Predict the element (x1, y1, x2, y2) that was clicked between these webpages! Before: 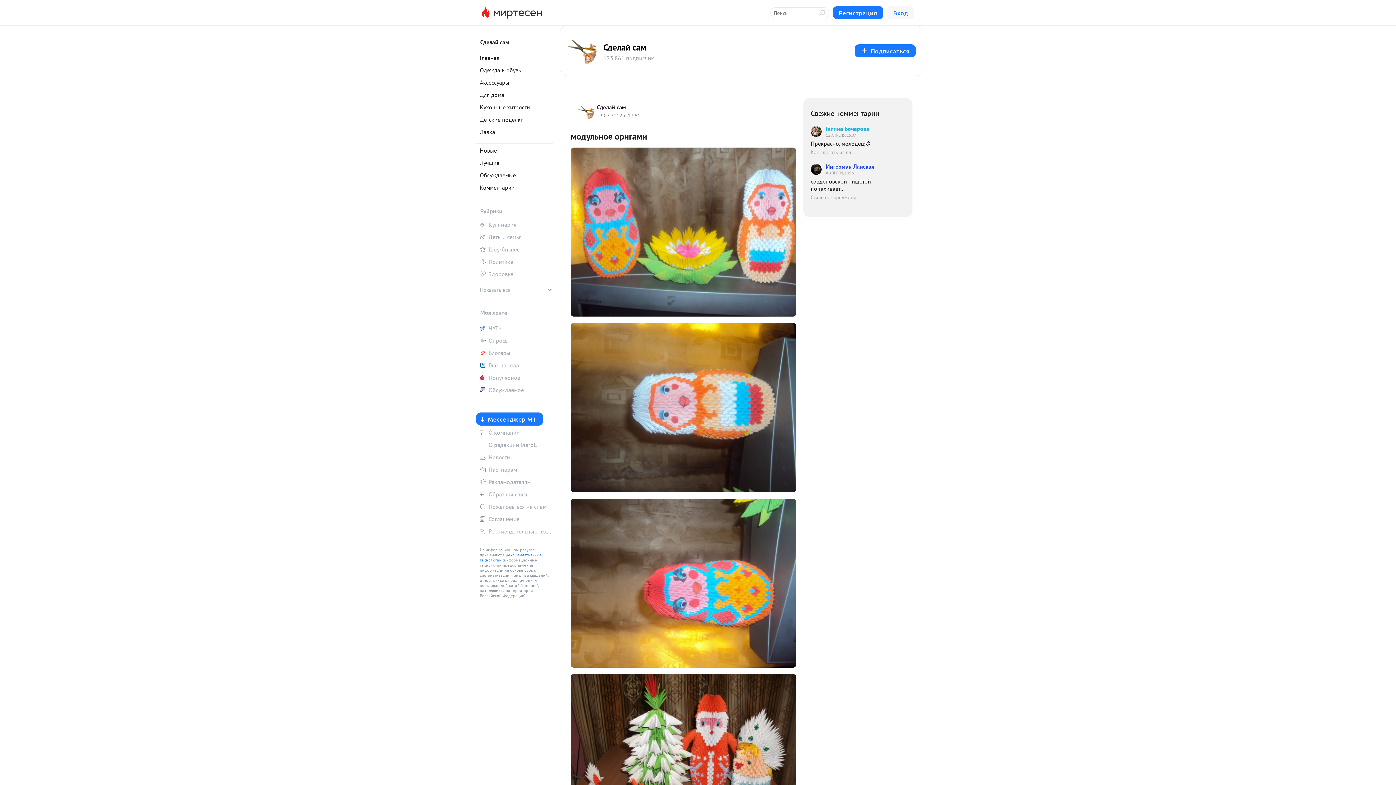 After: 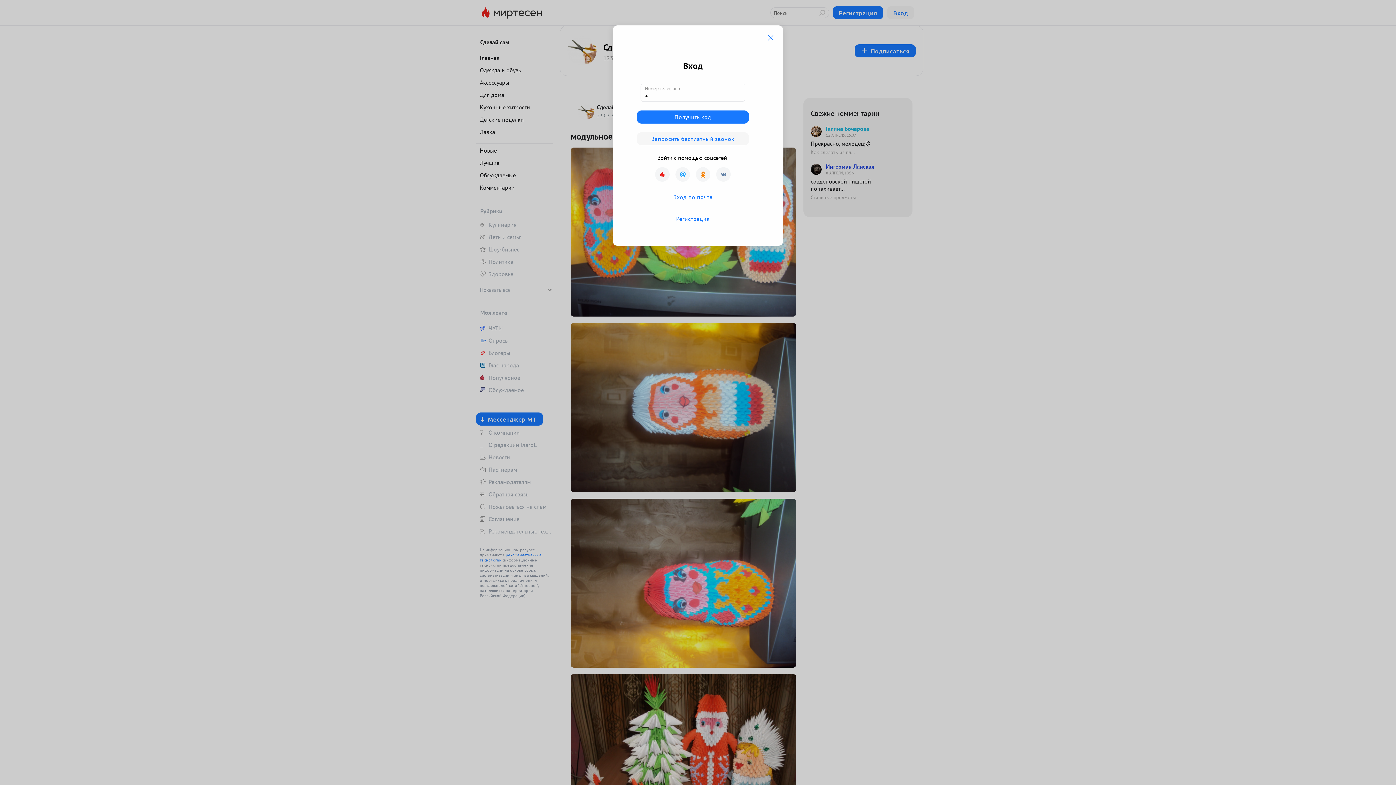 Action: label: Моя лента bbox: (480, 308, 543, 317)